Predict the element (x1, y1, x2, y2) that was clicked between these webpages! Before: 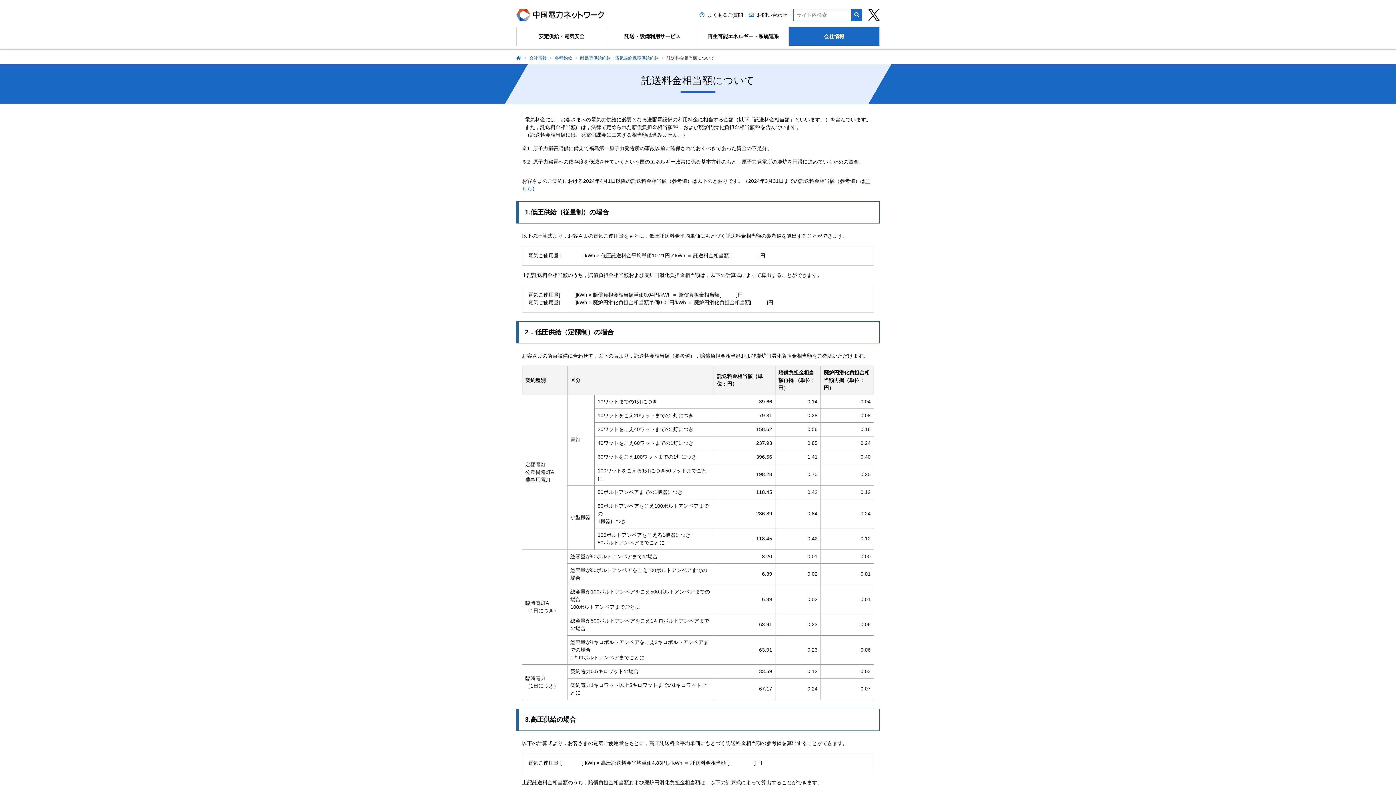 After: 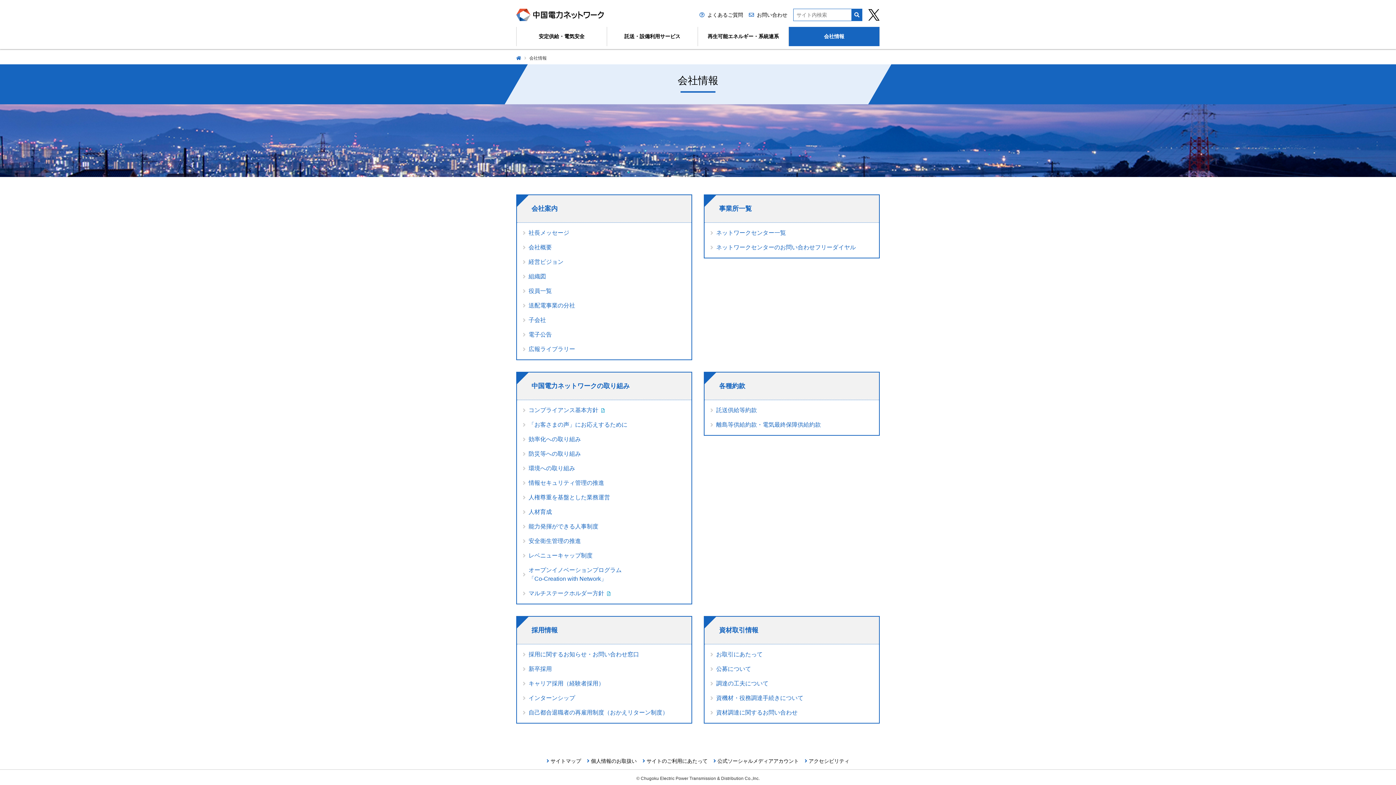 Action: label: 会社情報 bbox: (529, 55, 546, 60)